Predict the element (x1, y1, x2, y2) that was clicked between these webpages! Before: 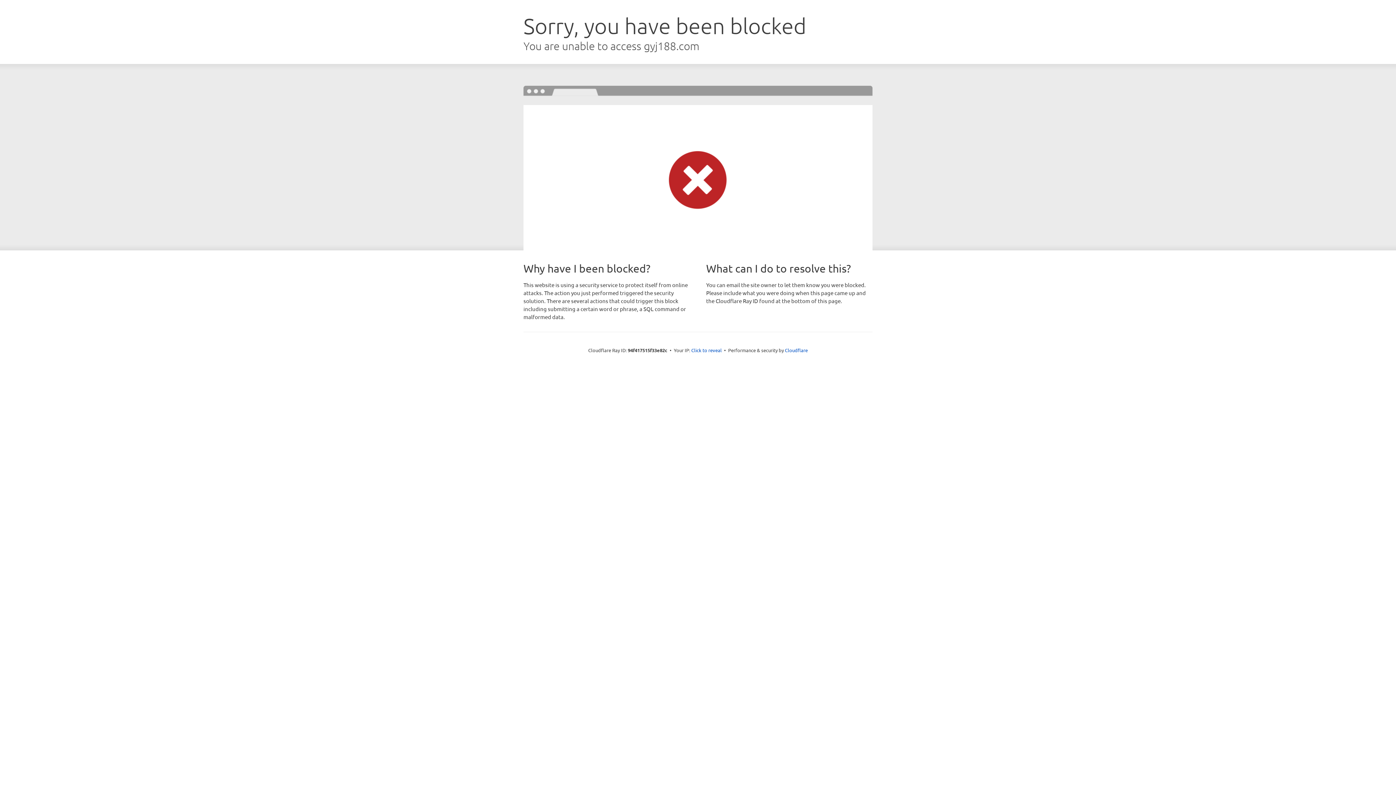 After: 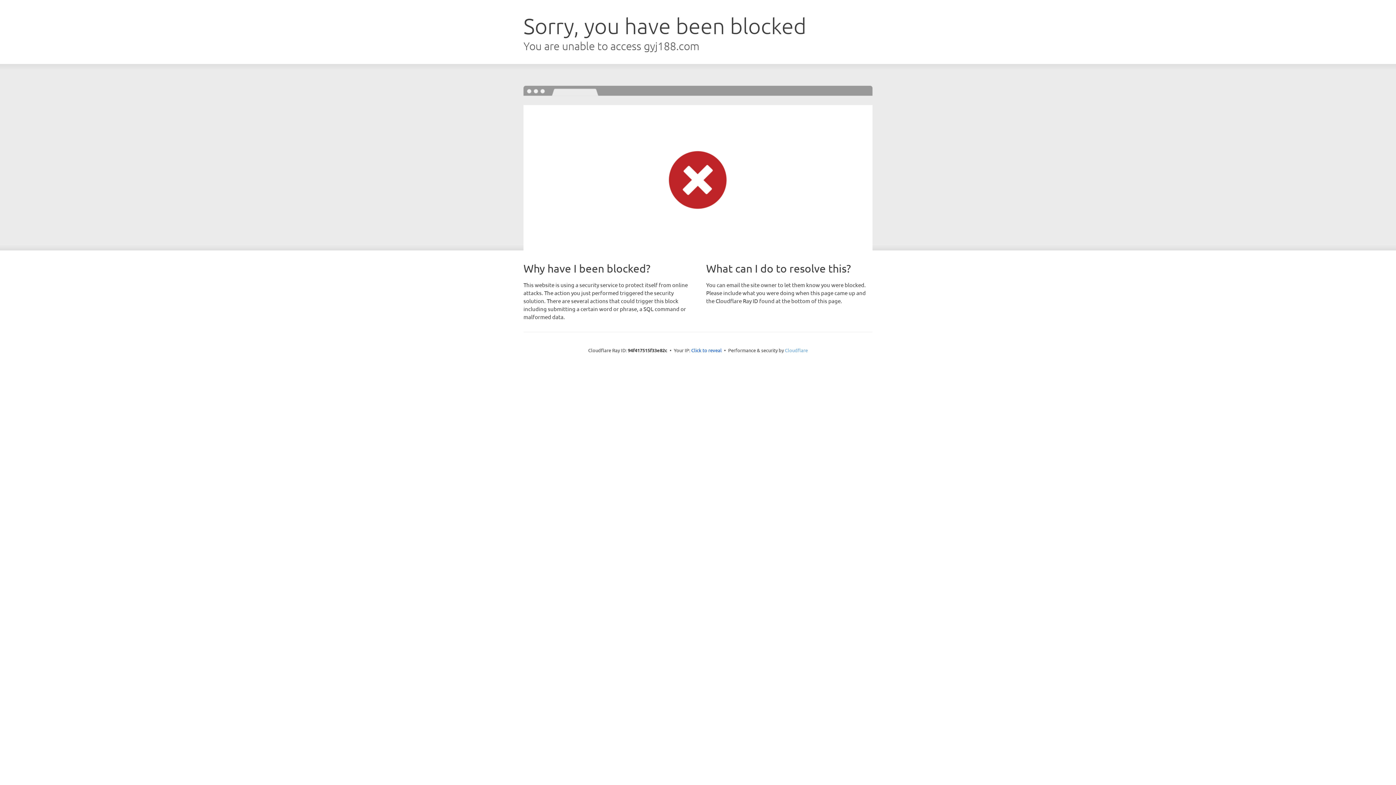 Action: label: Cloudflare bbox: (785, 347, 808, 353)